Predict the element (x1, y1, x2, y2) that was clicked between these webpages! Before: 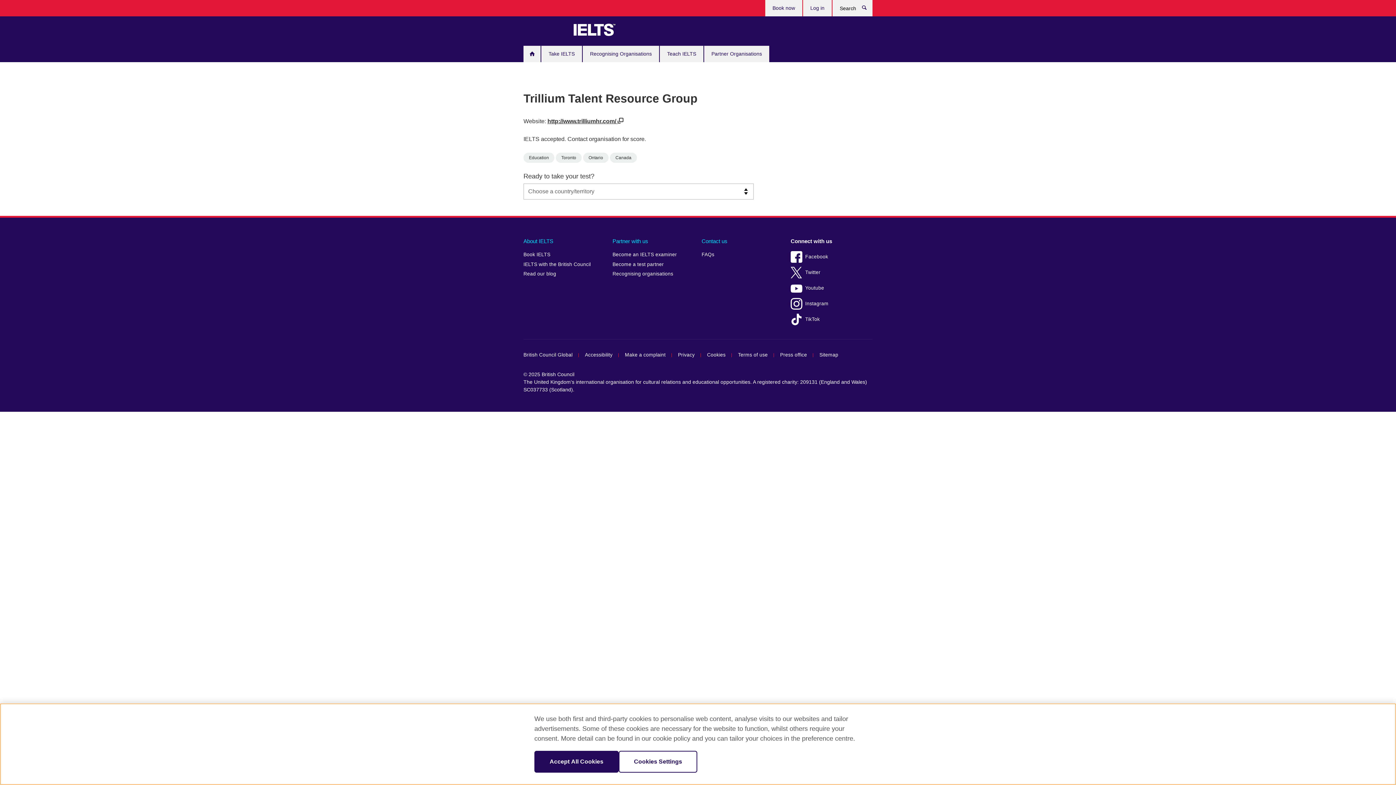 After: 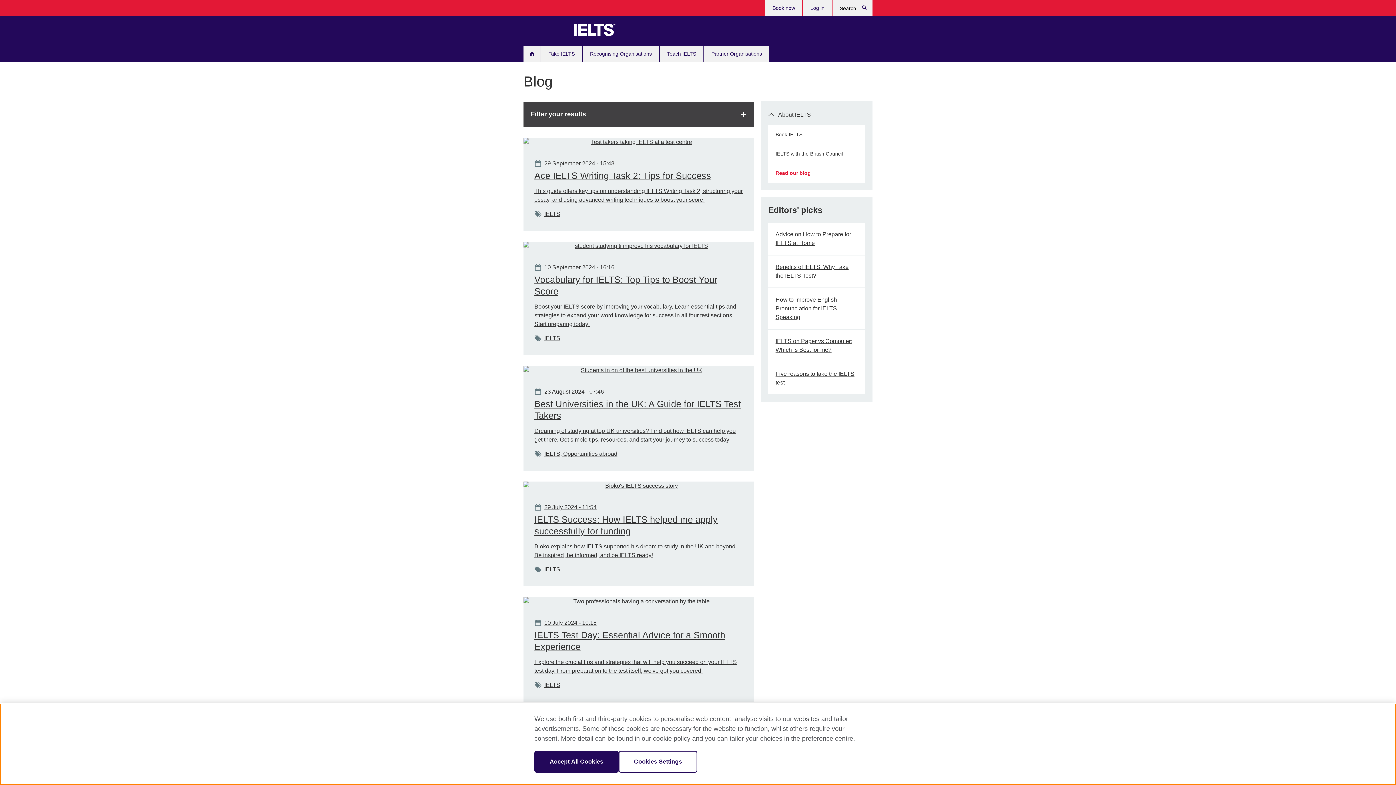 Action: label: Read our blog bbox: (523, 269, 605, 278)